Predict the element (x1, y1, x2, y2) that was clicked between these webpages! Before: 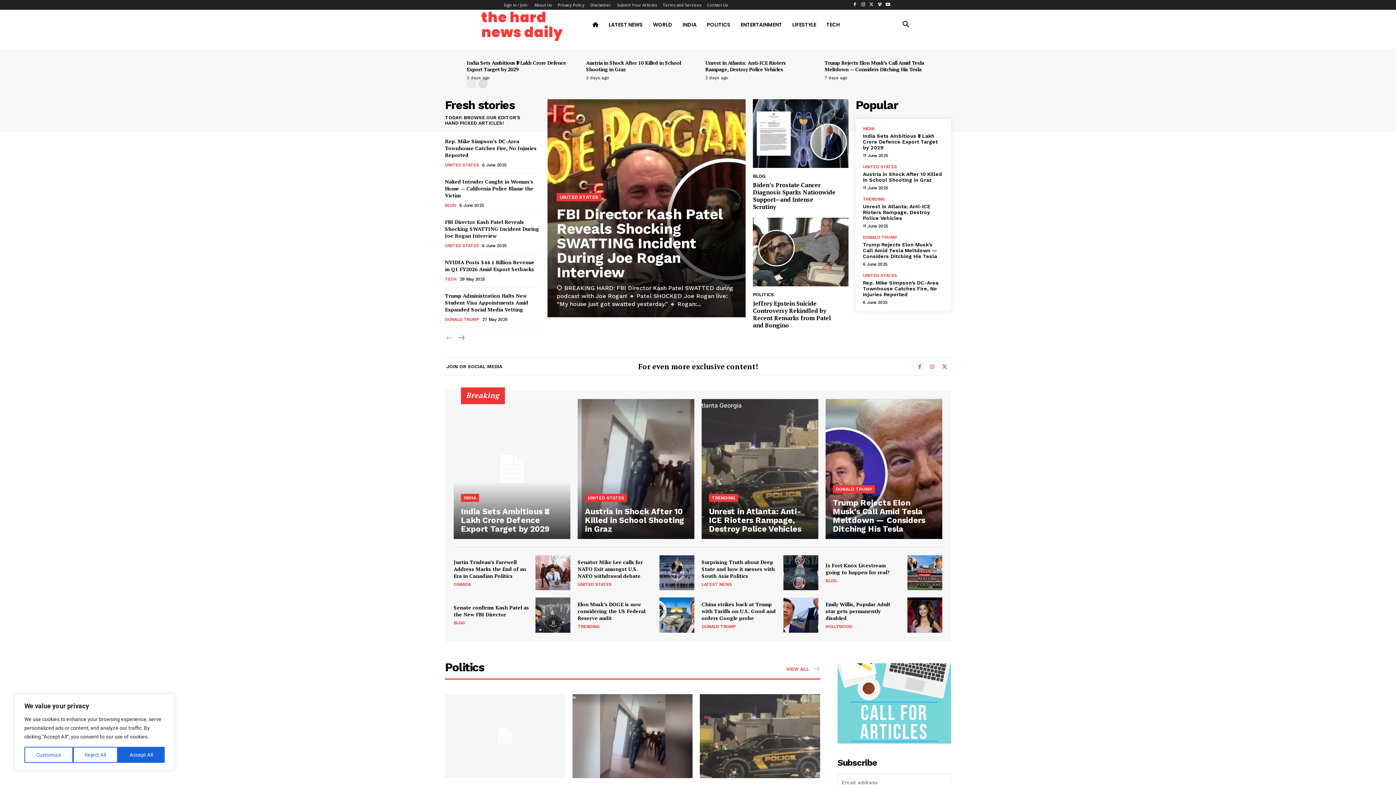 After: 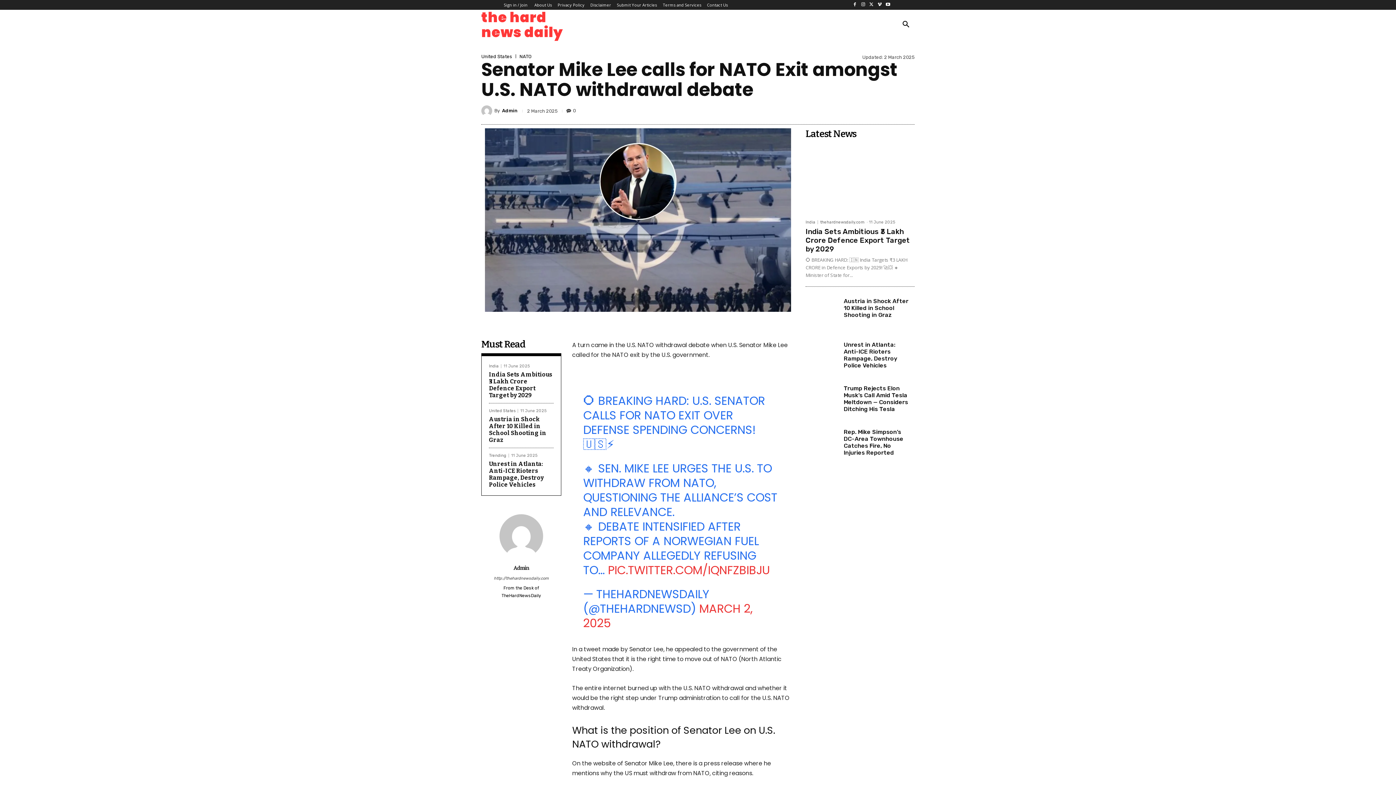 Action: label: Senator Mike Lee calls for NATO Exit amongst U.S. NATO withdrawal debate bbox: (577, 558, 642, 579)